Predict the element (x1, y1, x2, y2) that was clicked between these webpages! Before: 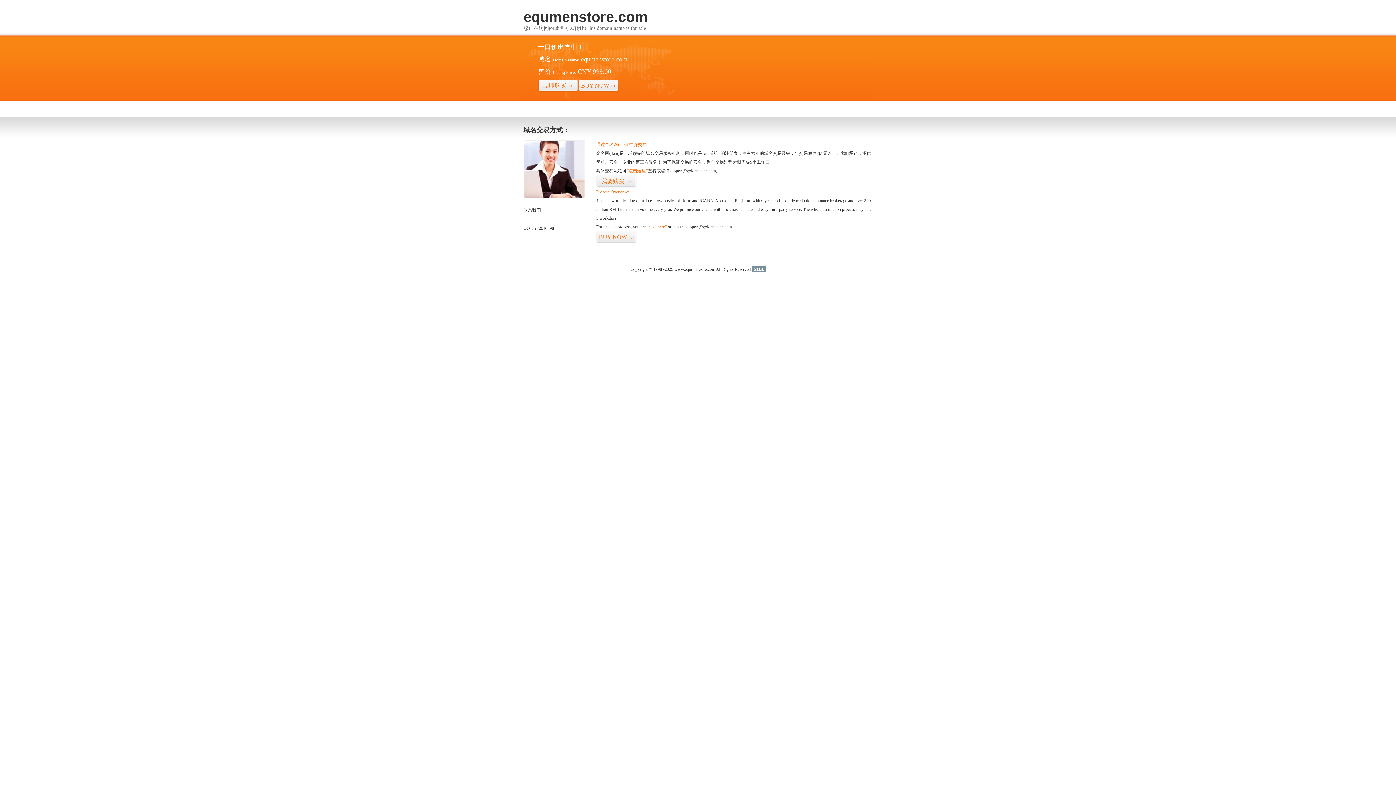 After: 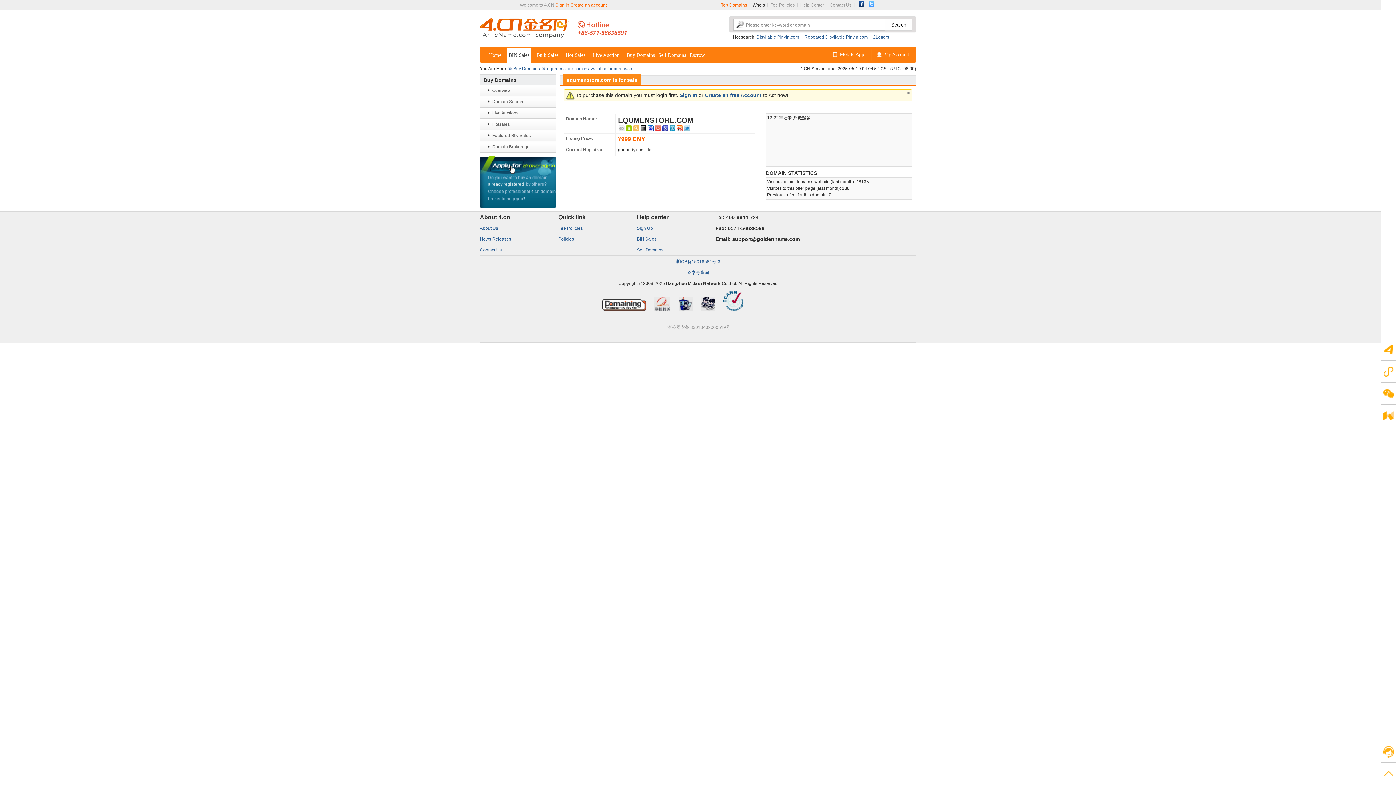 Action: label: “点击这里” bbox: (626, 168, 648, 173)